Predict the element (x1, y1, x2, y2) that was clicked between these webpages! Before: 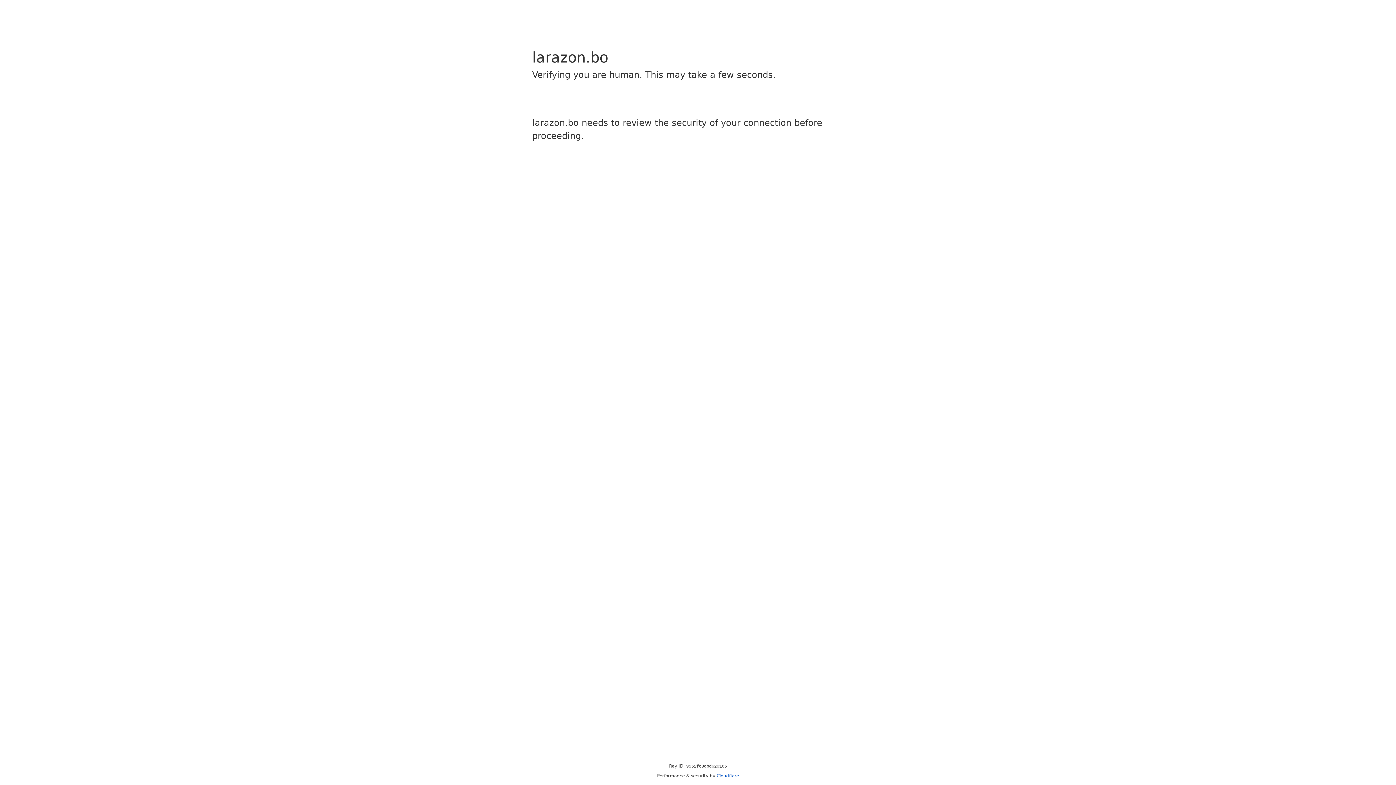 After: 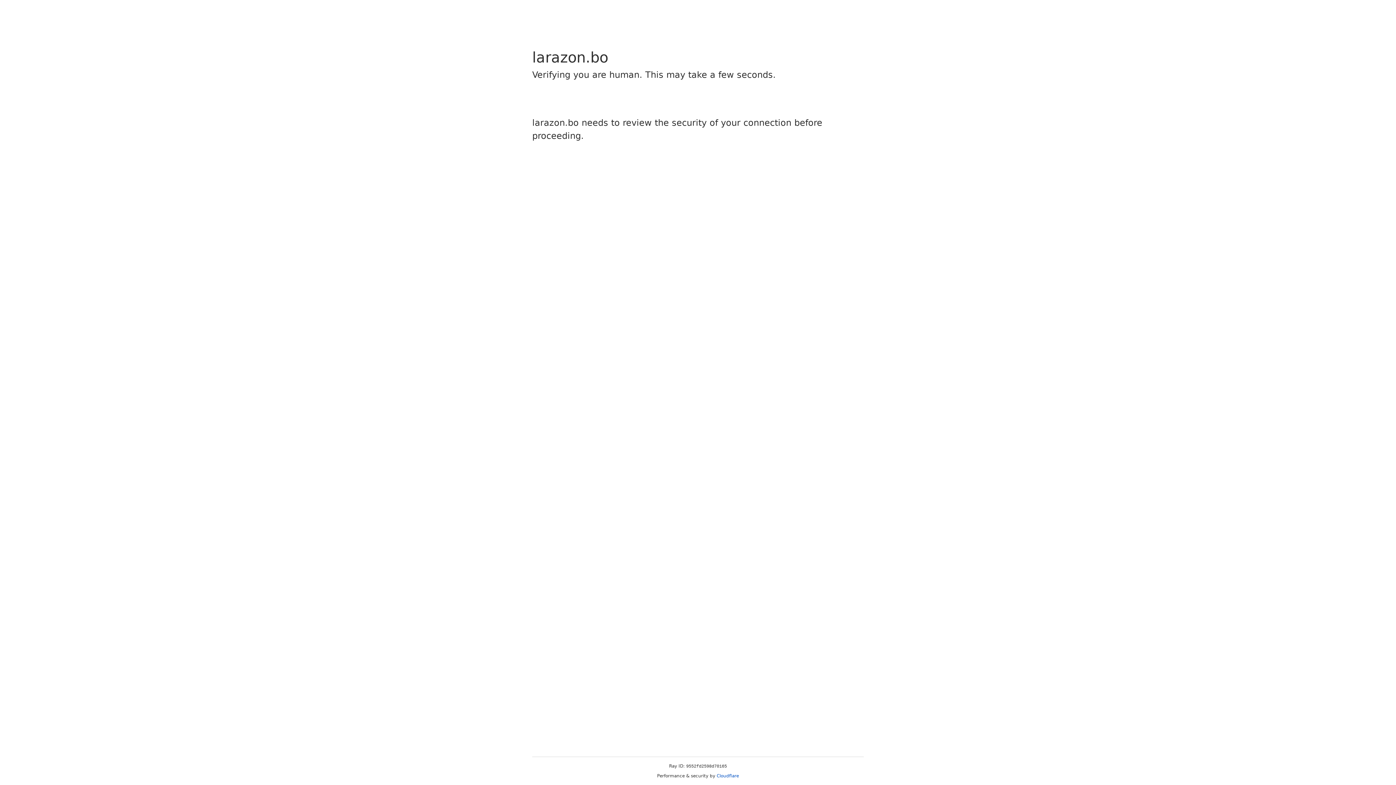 Action: bbox: (716, 773, 739, 778) label: Cloudflare